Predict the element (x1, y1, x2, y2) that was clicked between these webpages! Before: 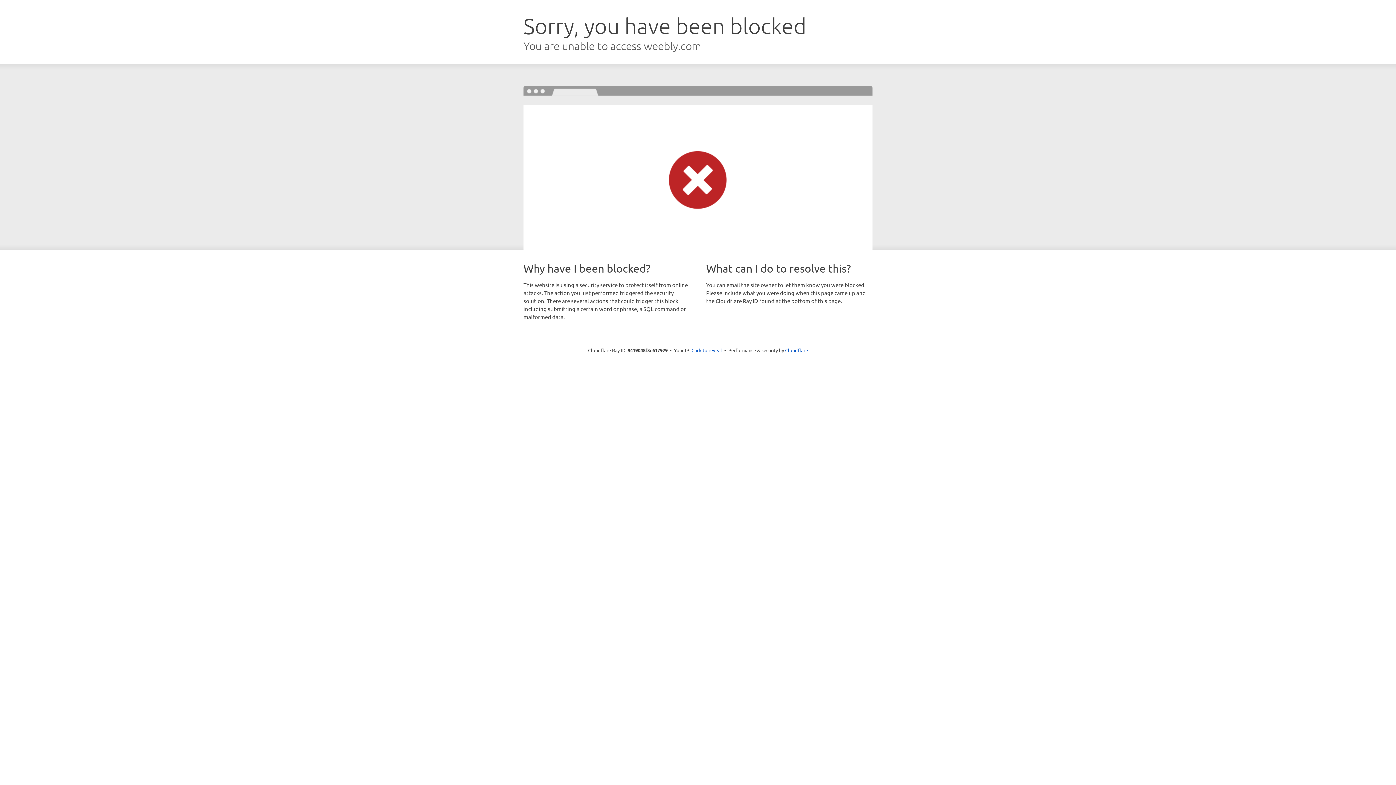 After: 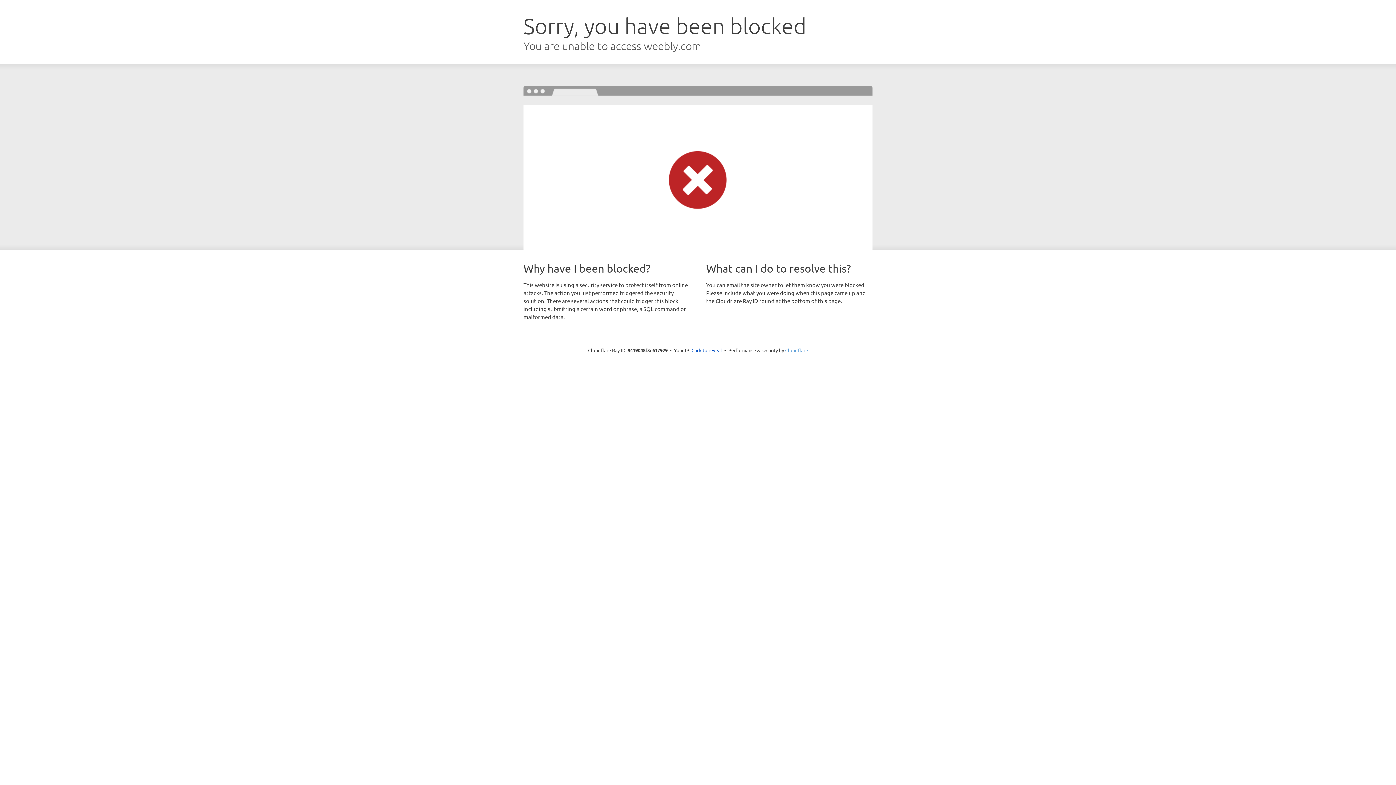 Action: label: Cloudflare bbox: (785, 347, 808, 353)